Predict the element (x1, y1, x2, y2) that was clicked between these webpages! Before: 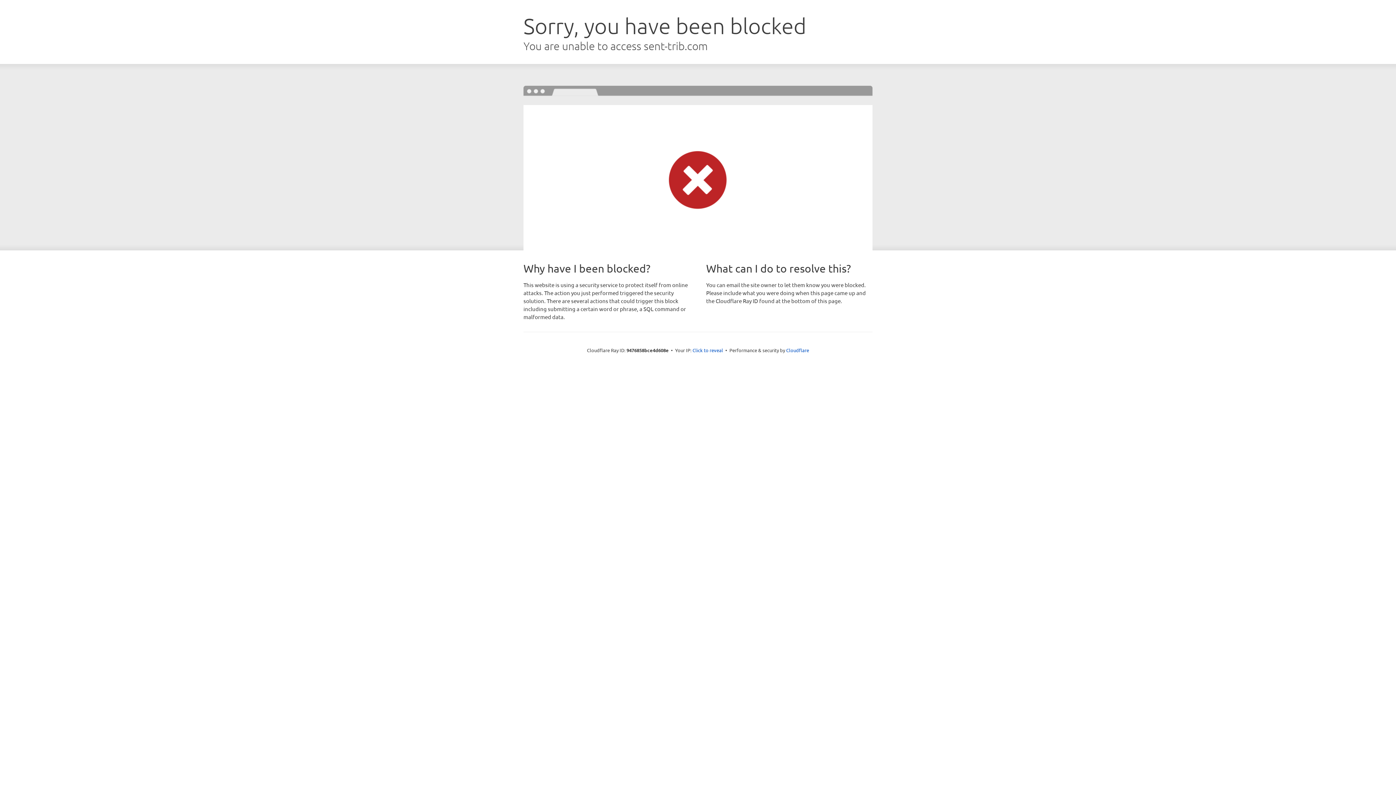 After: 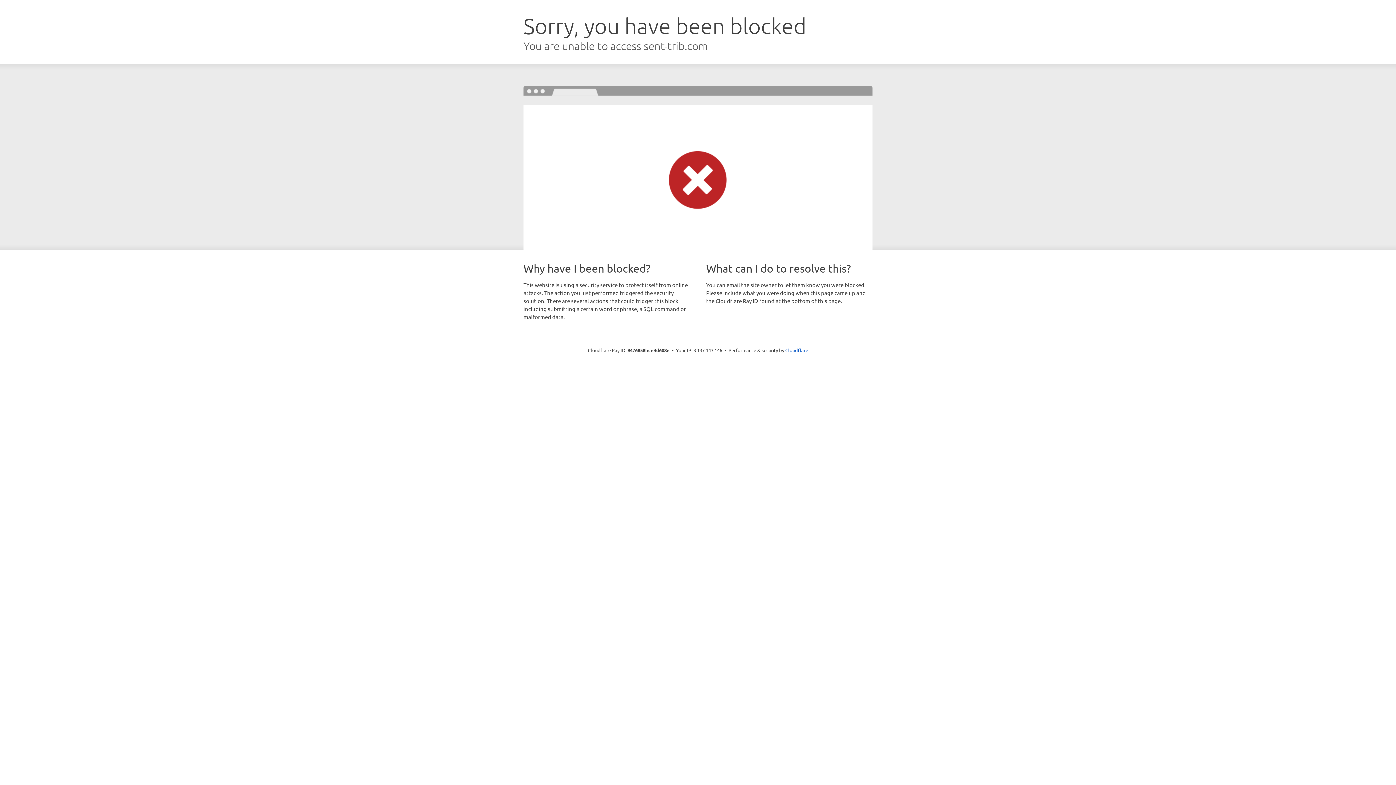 Action: label: Click to reveal bbox: (692, 346, 723, 353)